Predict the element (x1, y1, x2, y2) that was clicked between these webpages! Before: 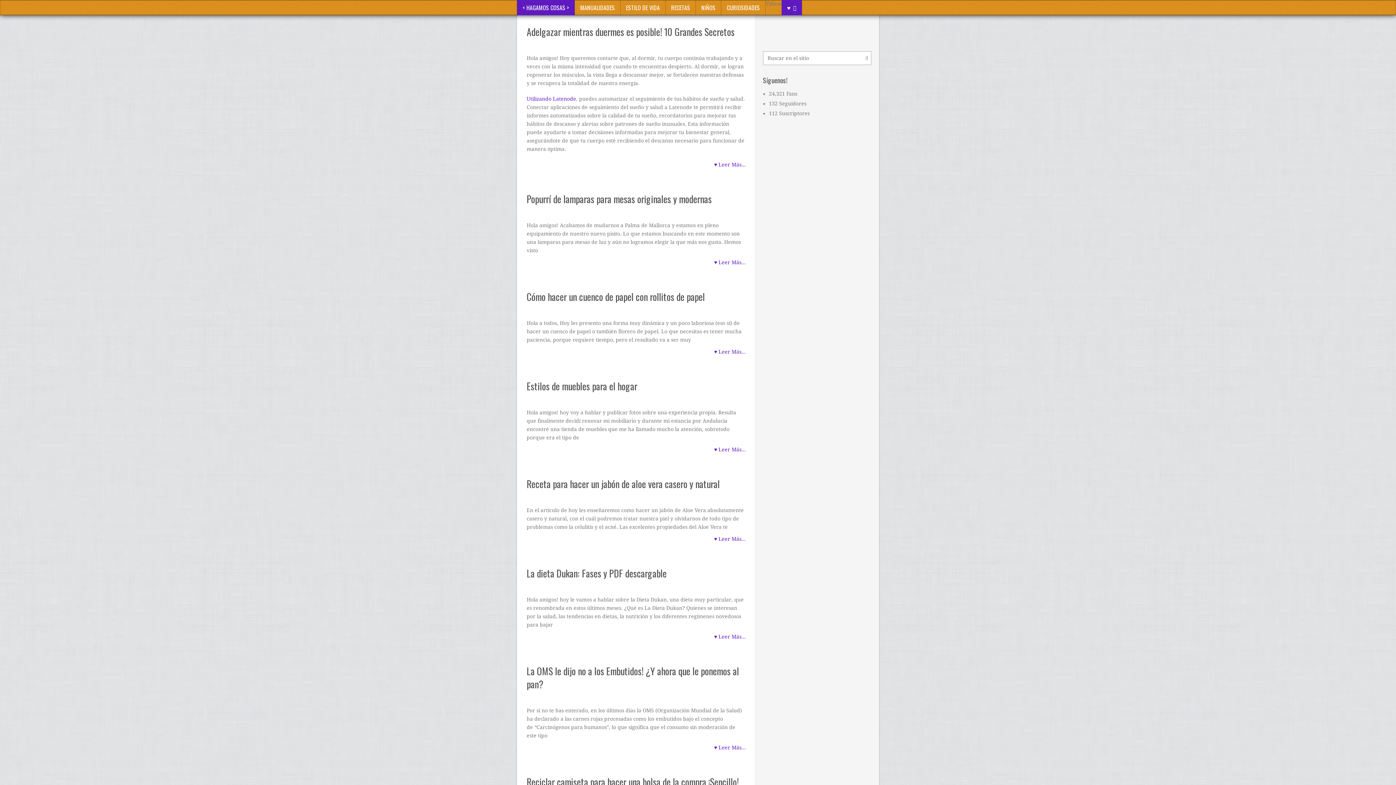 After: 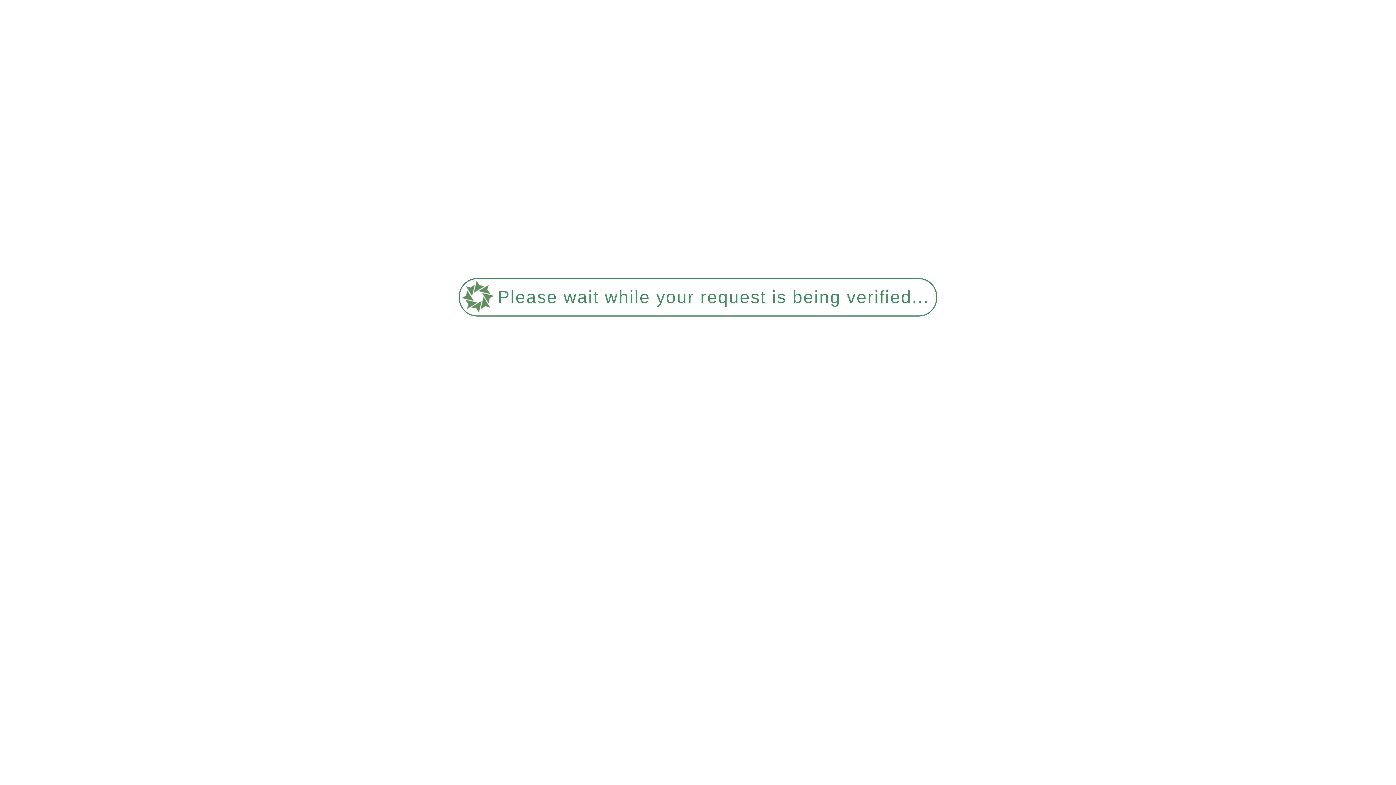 Action: label: ♥ Leer Más... bbox: (714, 446, 745, 452)